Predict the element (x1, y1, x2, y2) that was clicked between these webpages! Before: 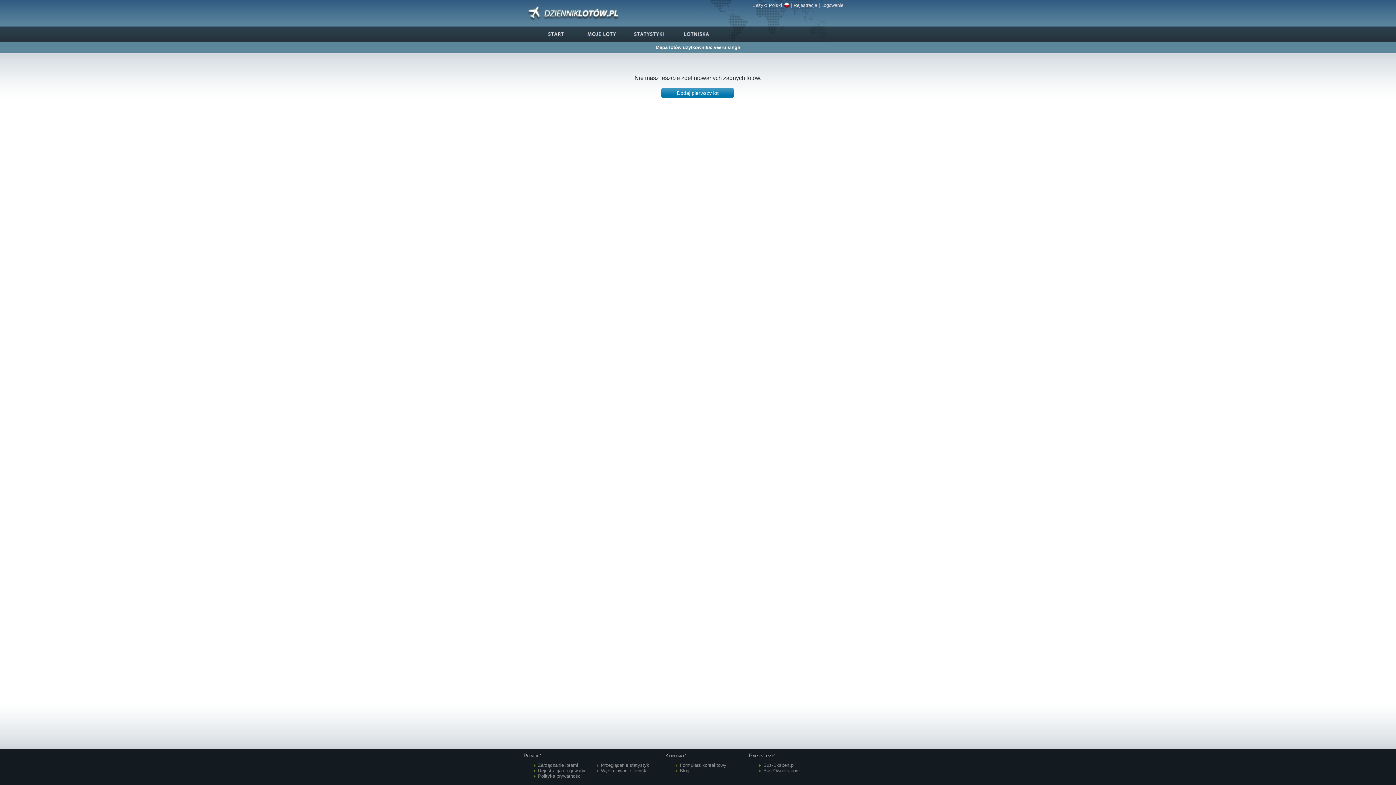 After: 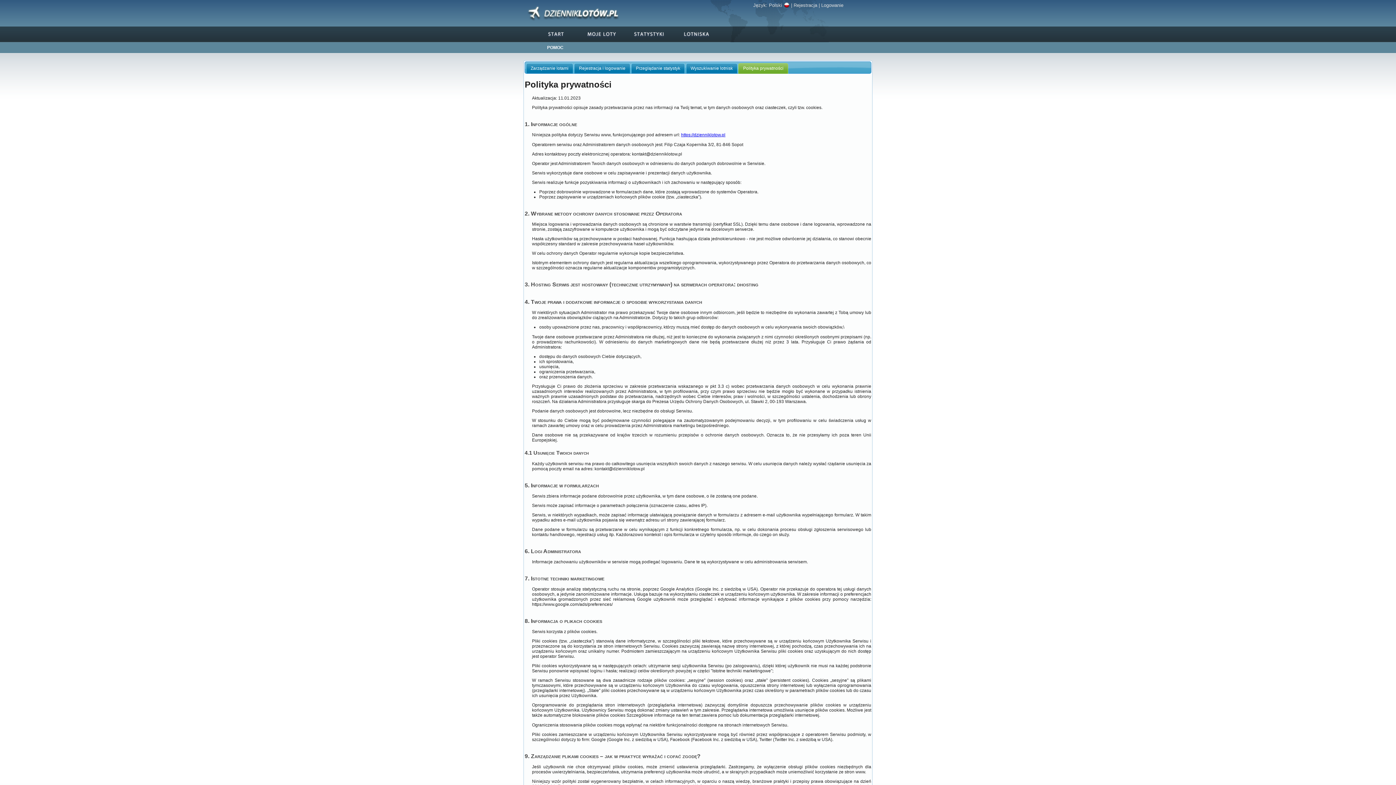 Action: label: Polityka prywatności bbox: (538, 773, 581, 779)